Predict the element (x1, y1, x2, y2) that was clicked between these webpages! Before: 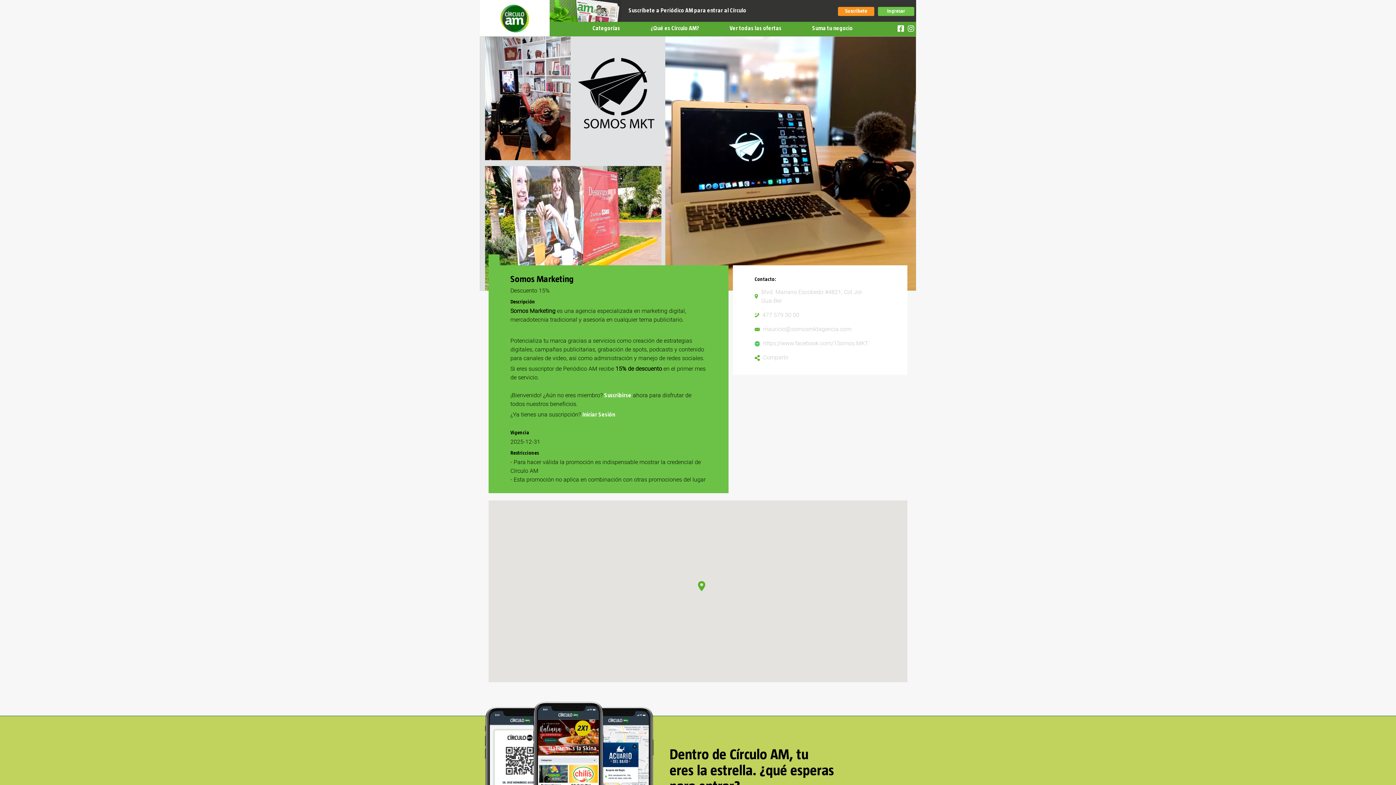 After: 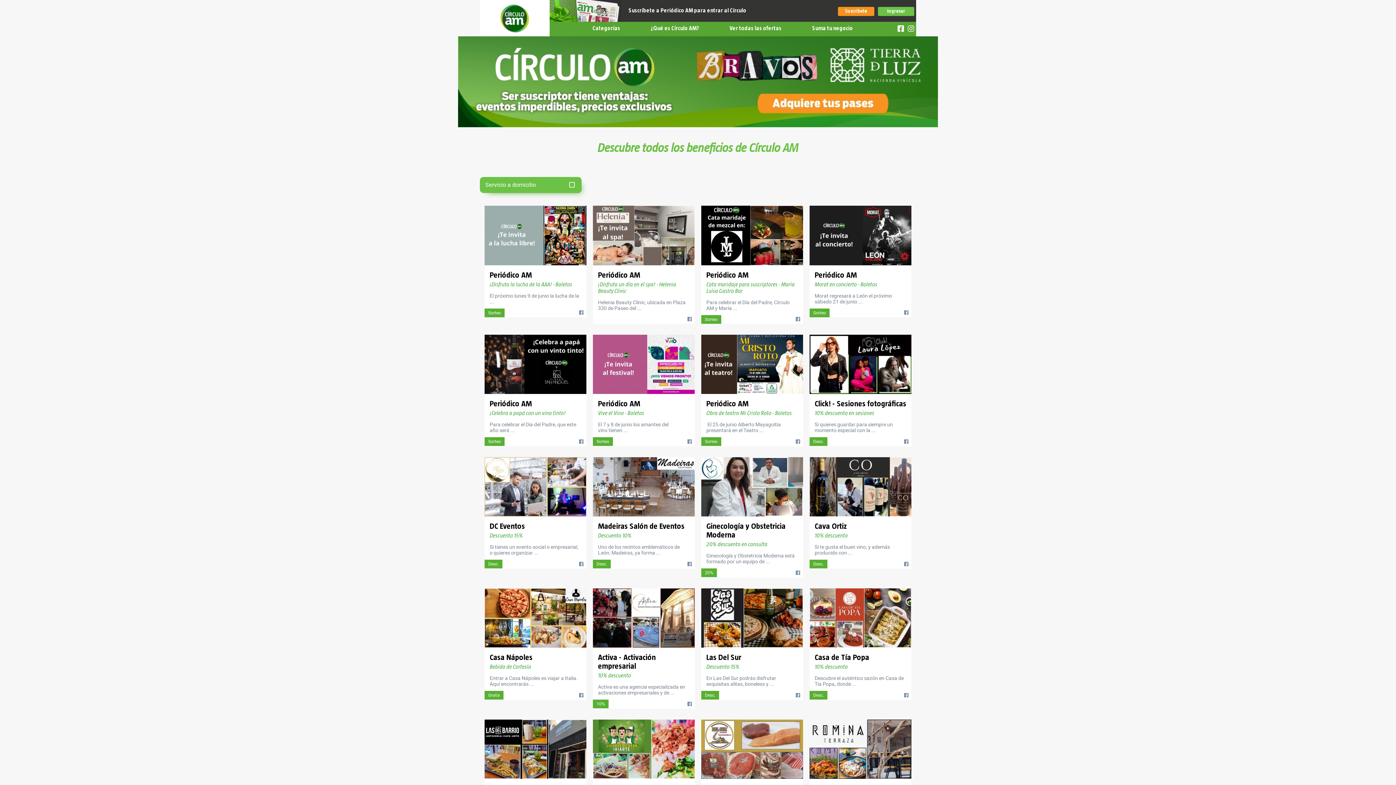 Action: bbox: (480, 0, 549, 36)